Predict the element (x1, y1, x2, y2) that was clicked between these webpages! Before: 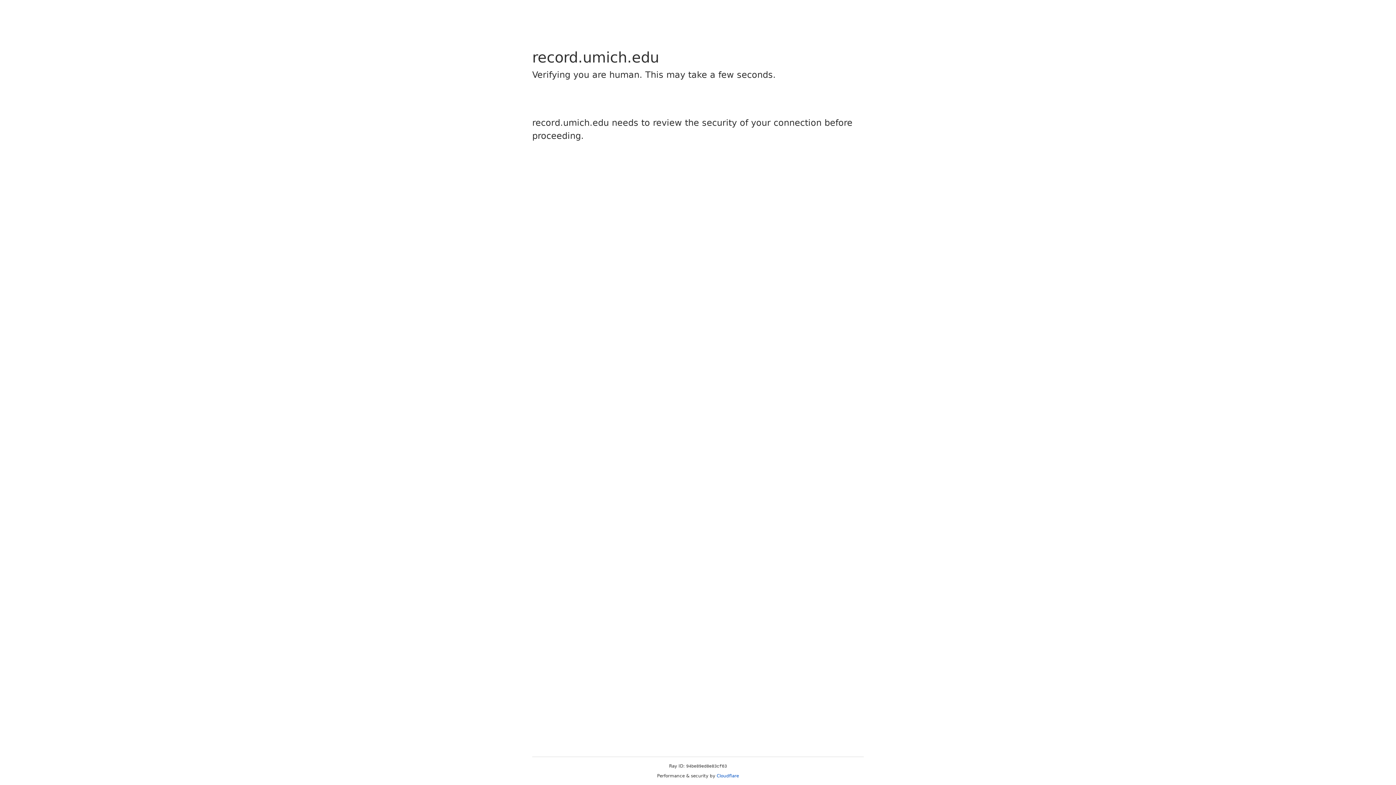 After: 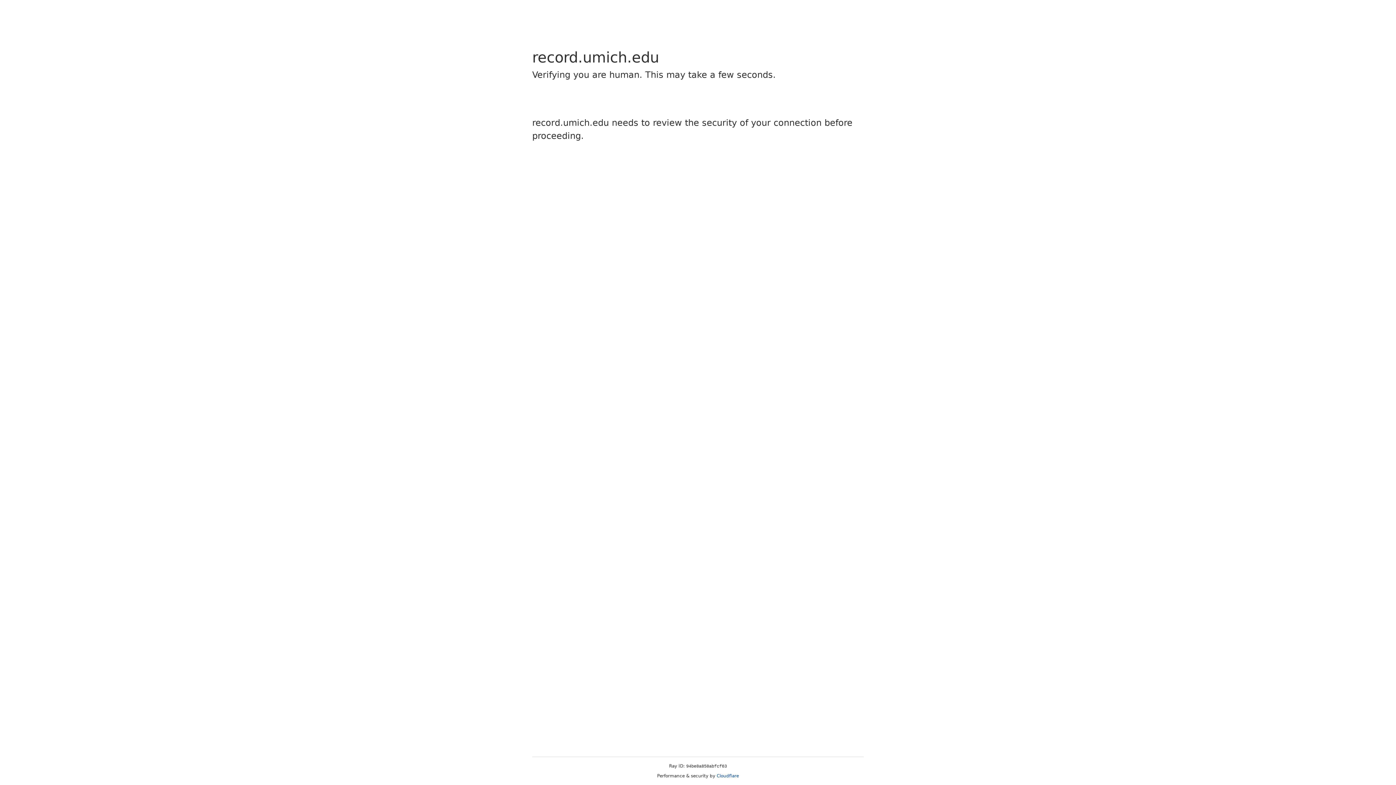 Action: bbox: (716, 773, 739, 778) label: Cloudflare